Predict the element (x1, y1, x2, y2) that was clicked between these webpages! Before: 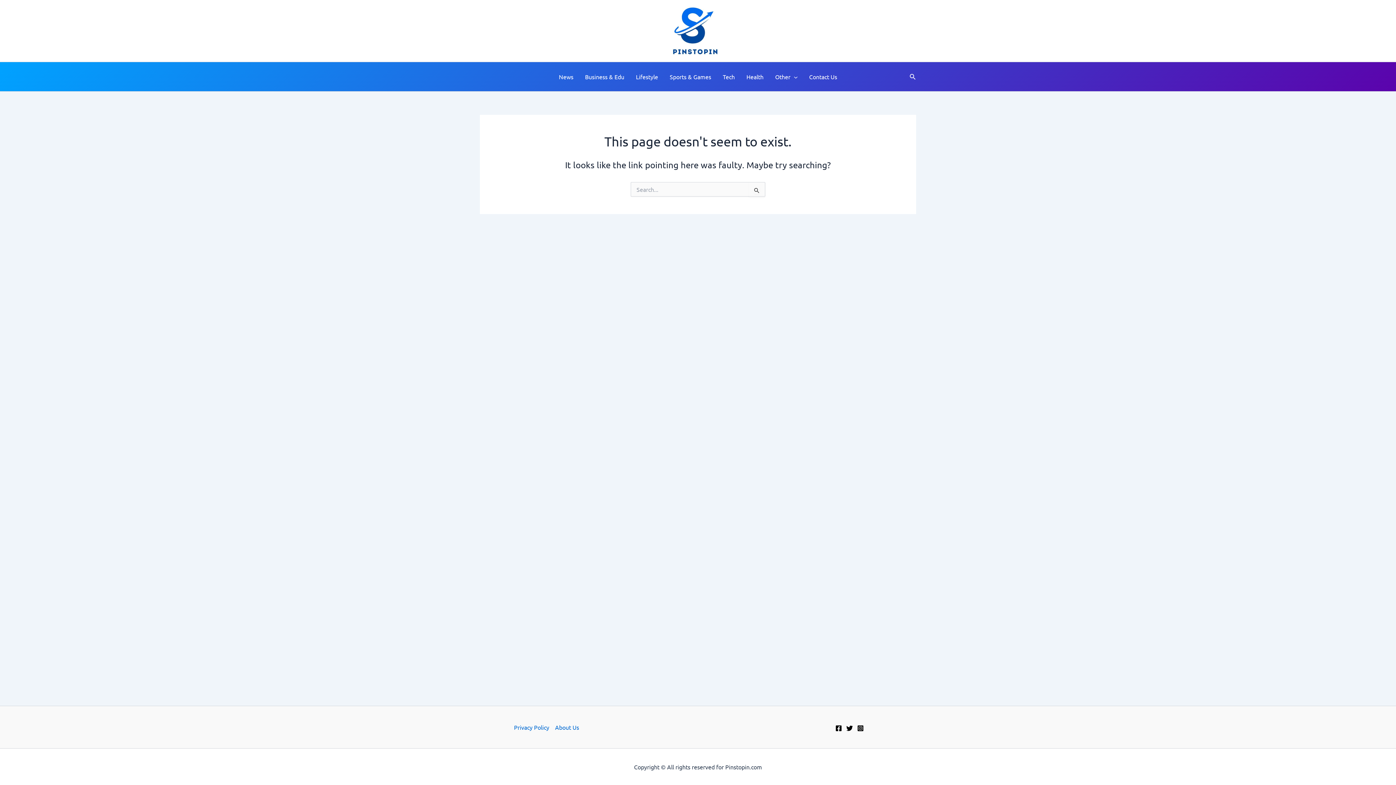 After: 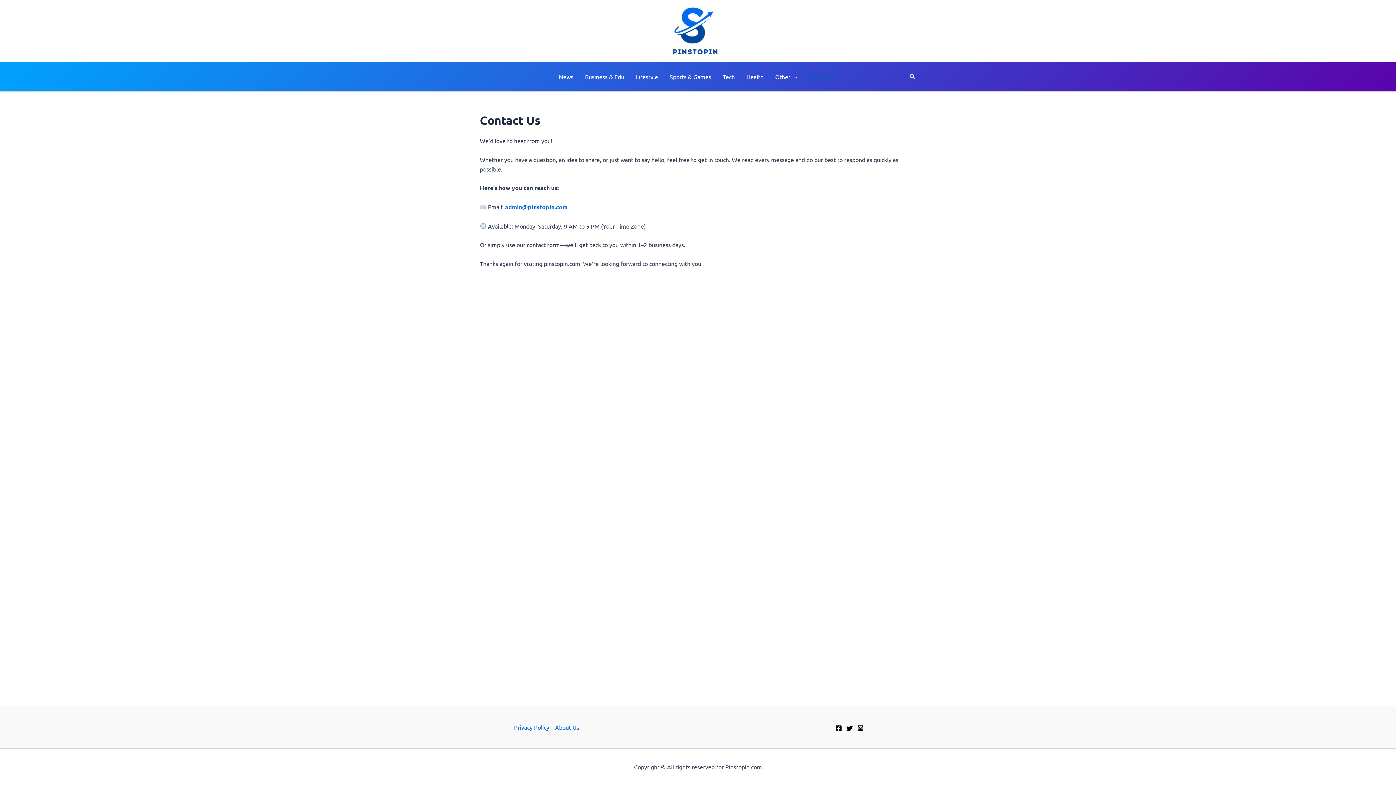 Action: bbox: (803, 62, 843, 91) label: Contact Us